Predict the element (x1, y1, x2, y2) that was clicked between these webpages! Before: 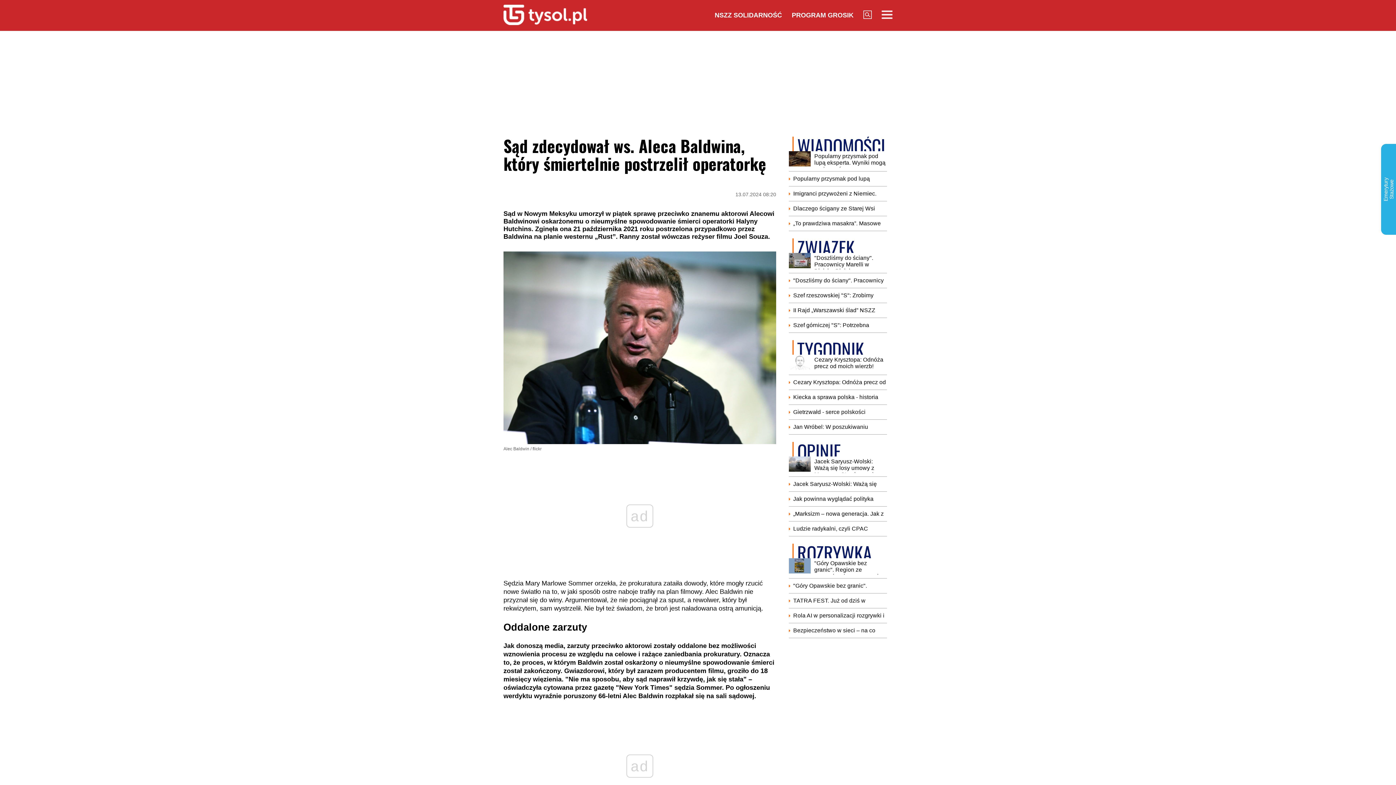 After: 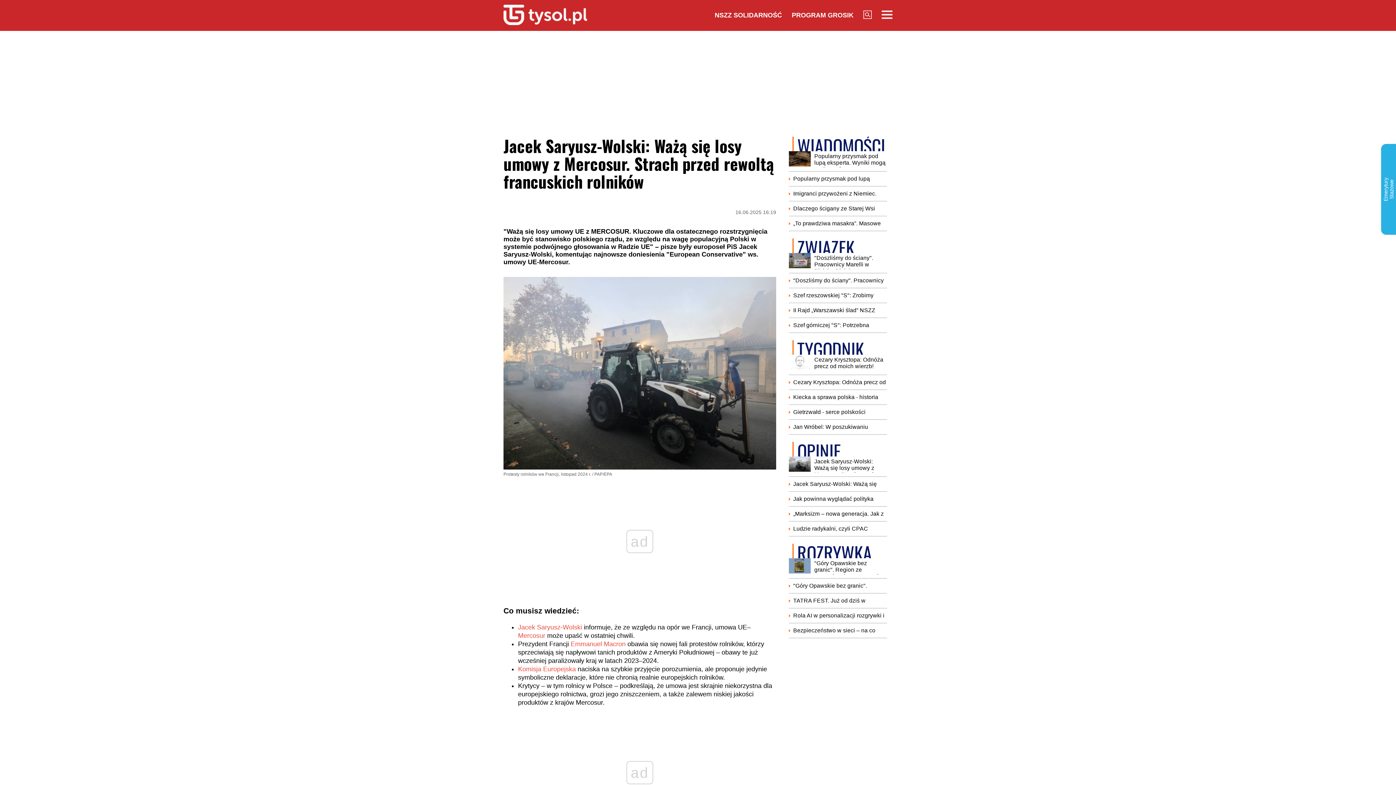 Action: label: Jacek Saryusz-Wolski: Ważą się losy umowy z Mercosur. Strach przed rewoltą francuskich rolników bbox: (789, 456, 887, 473)